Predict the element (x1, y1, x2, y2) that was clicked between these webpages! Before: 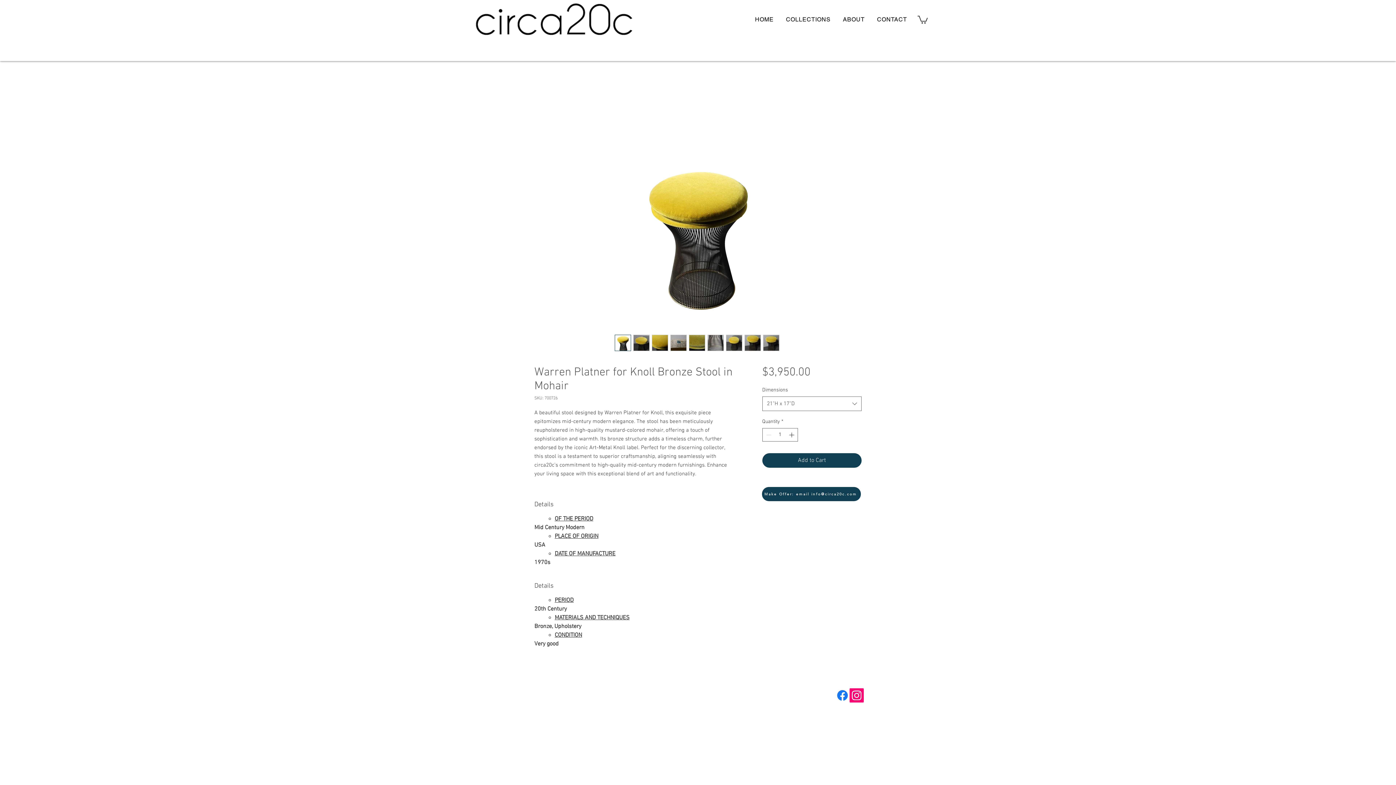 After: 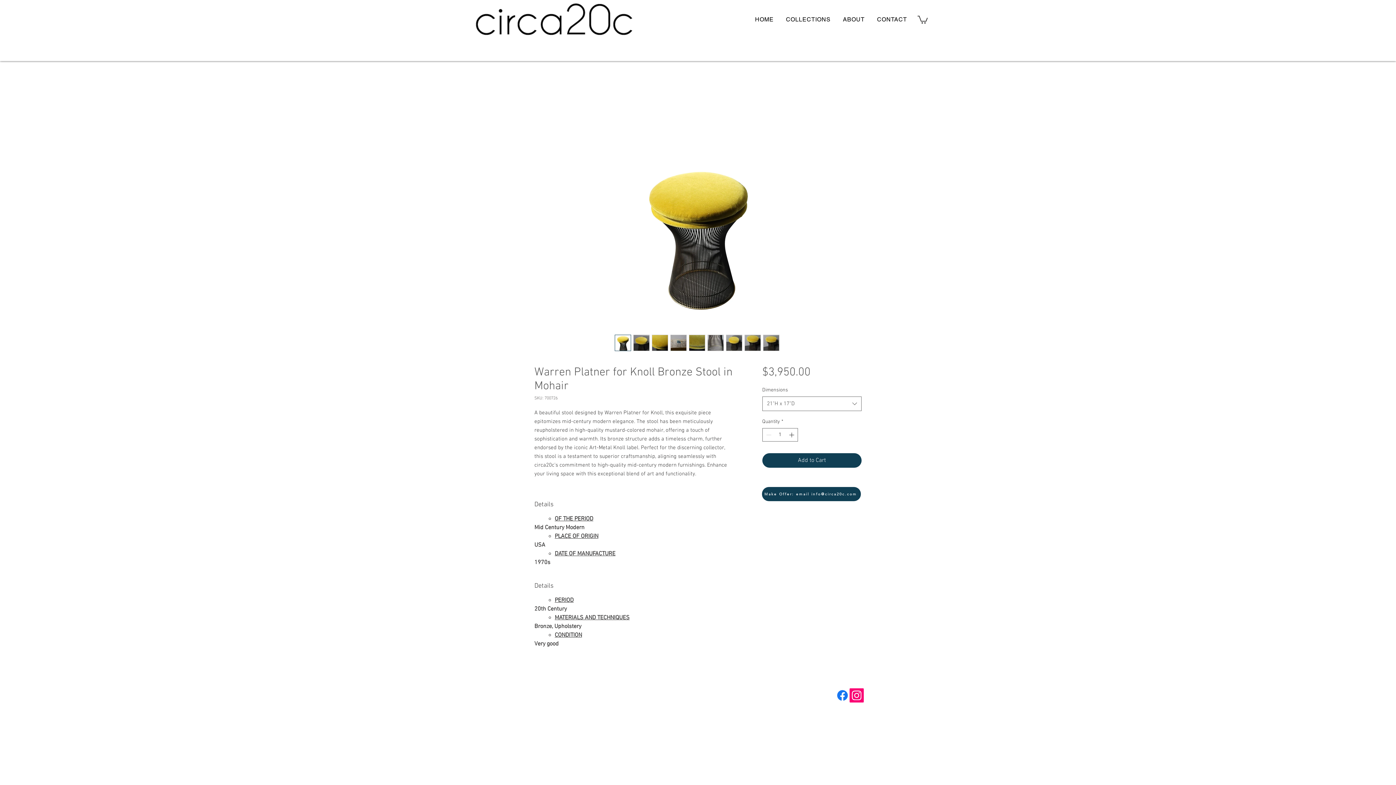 Action: bbox: (688, 334, 705, 351)